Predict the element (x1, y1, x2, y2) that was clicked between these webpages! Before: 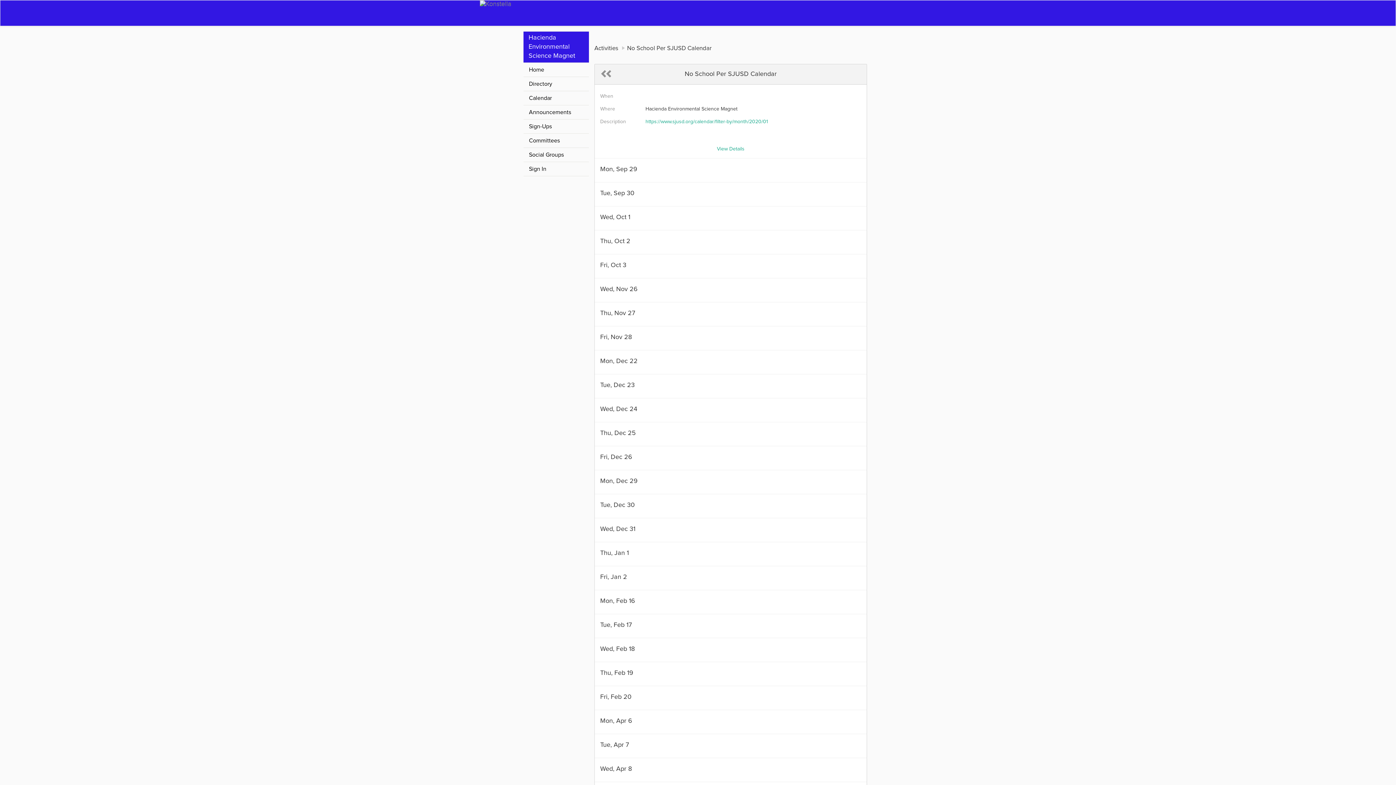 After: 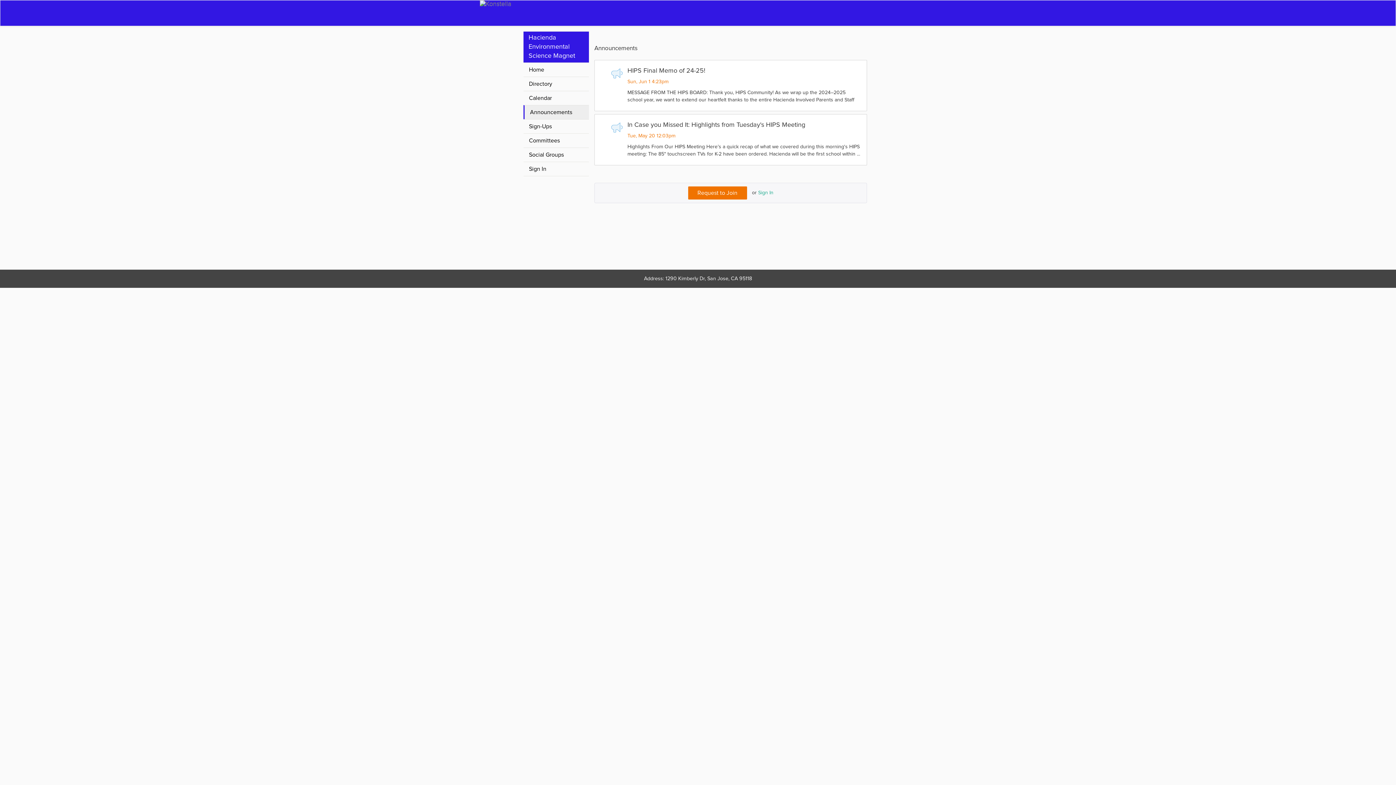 Action: bbox: (523, 105, 589, 119) label: Announcements